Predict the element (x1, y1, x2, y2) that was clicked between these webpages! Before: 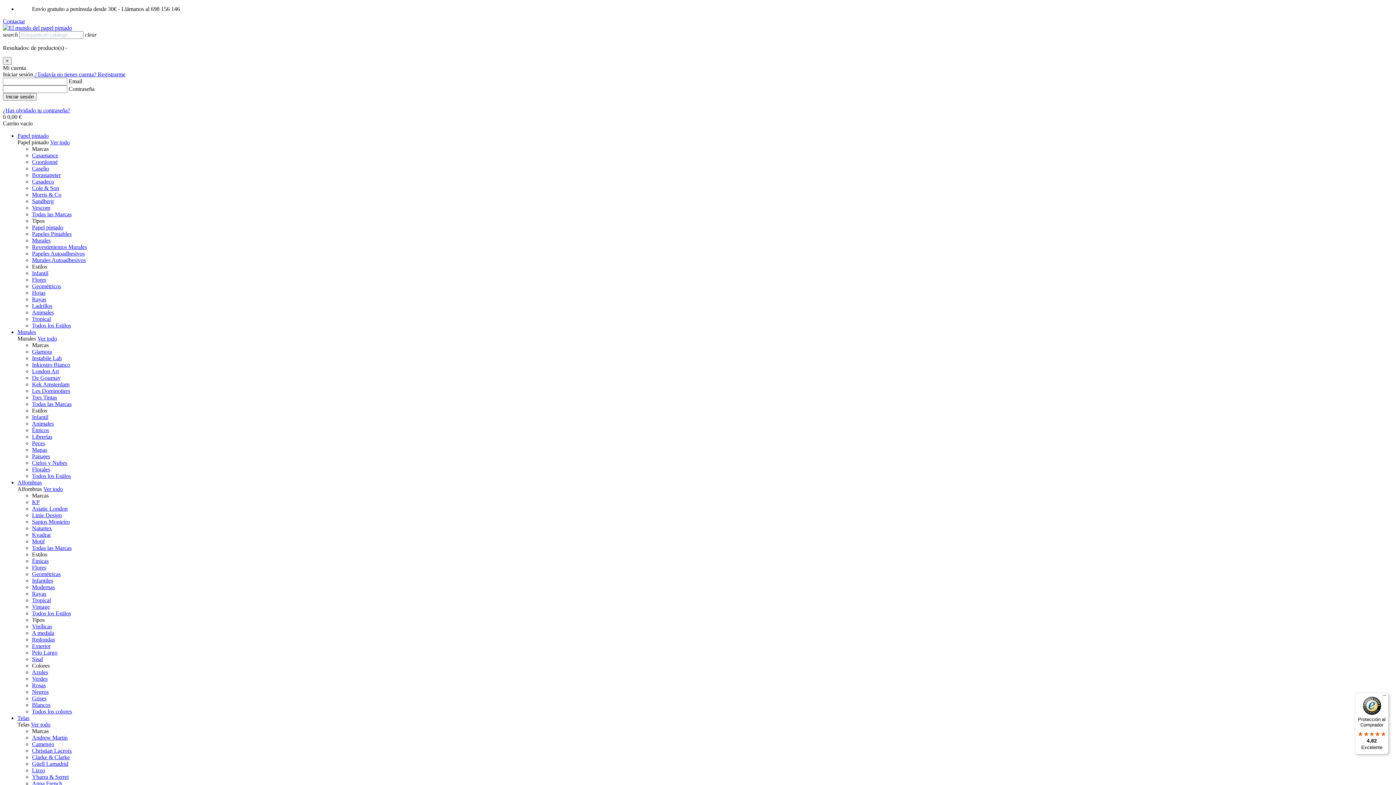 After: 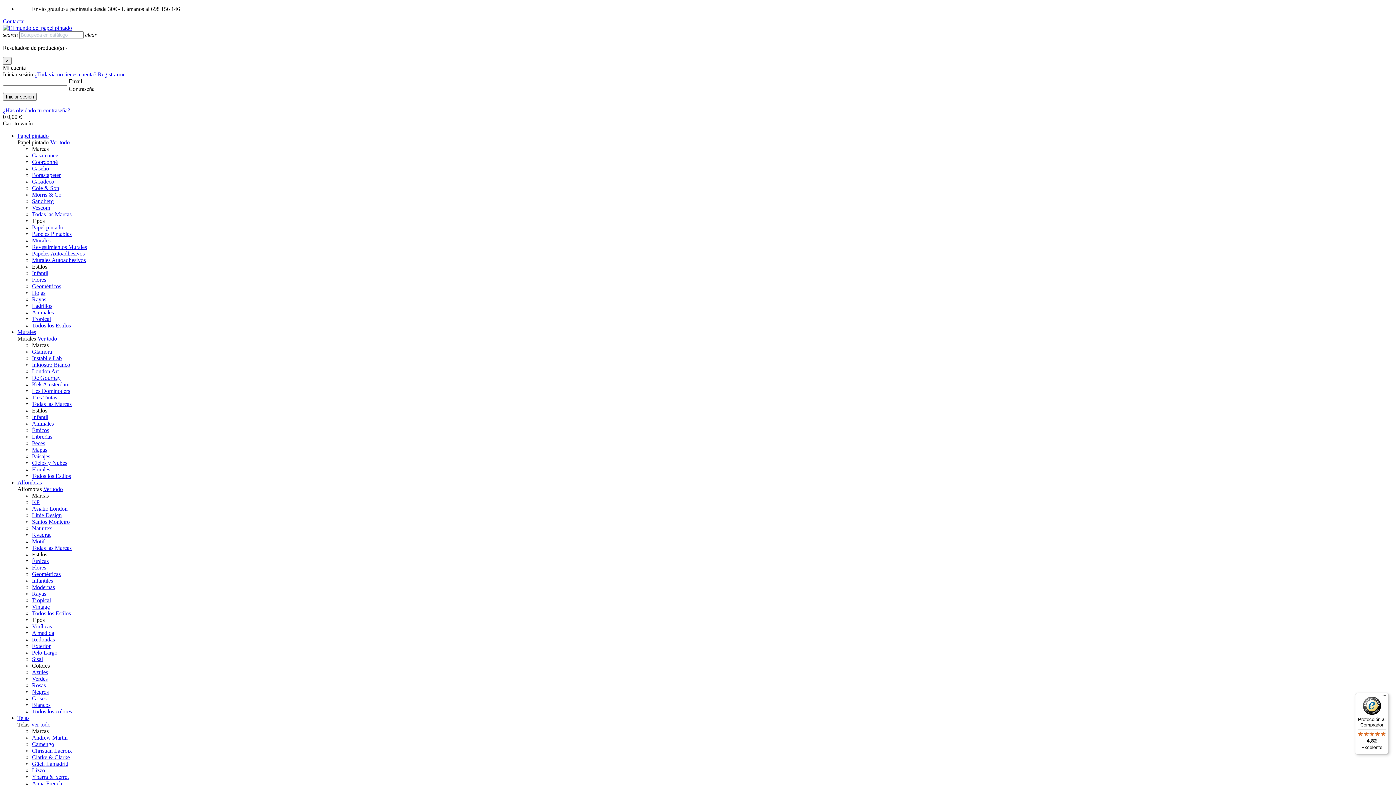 Action: label: Telas bbox: (17, 715, 29, 721)